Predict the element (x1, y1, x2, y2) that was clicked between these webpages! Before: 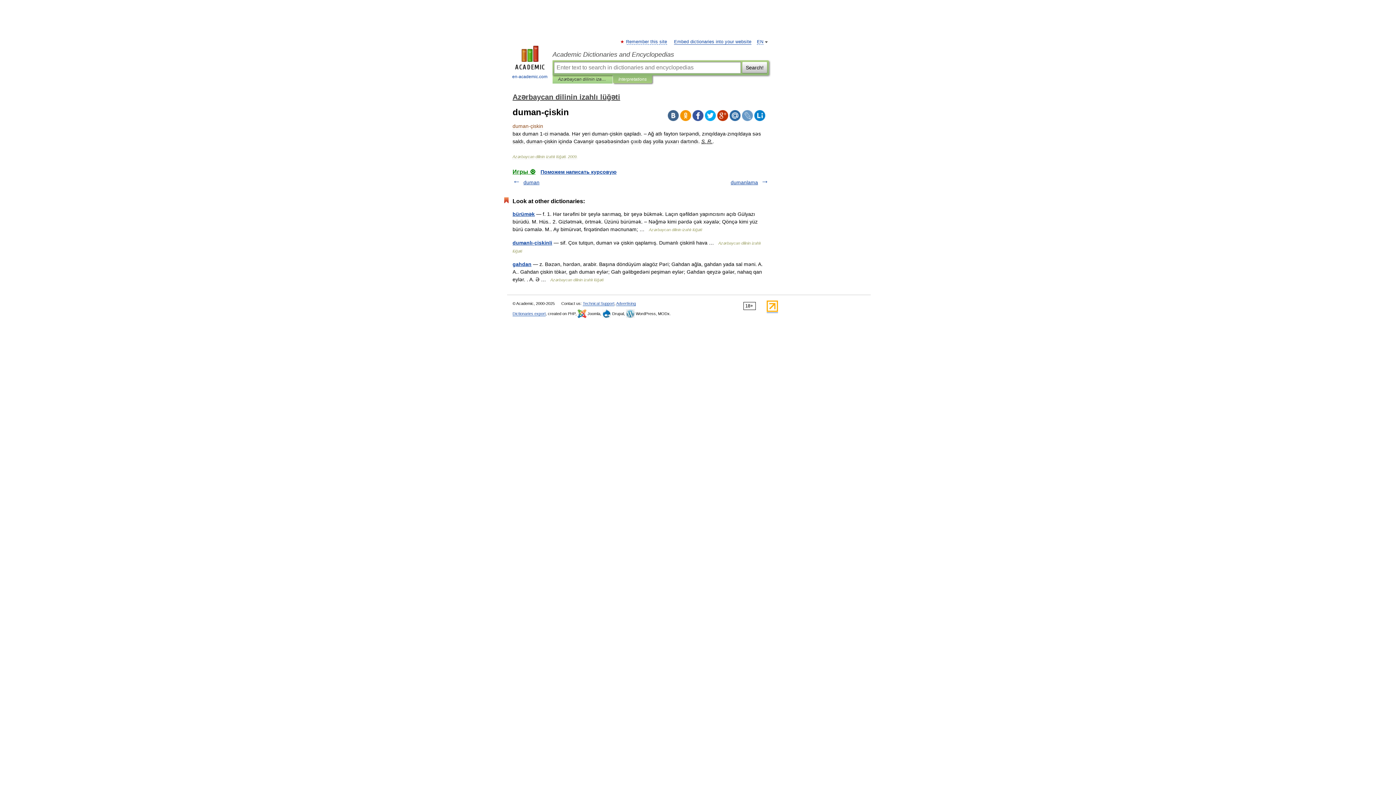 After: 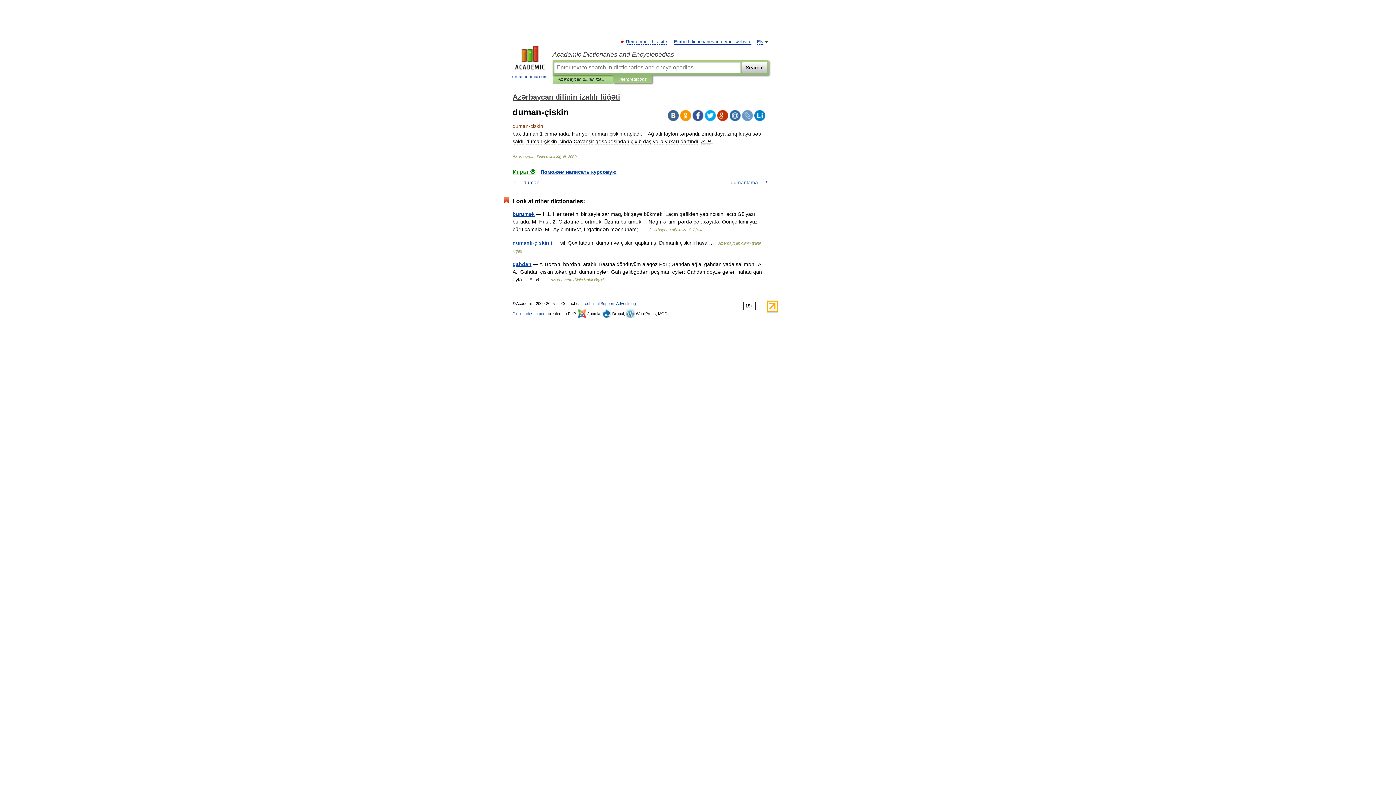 Action: bbox: (742, 110, 753, 121)